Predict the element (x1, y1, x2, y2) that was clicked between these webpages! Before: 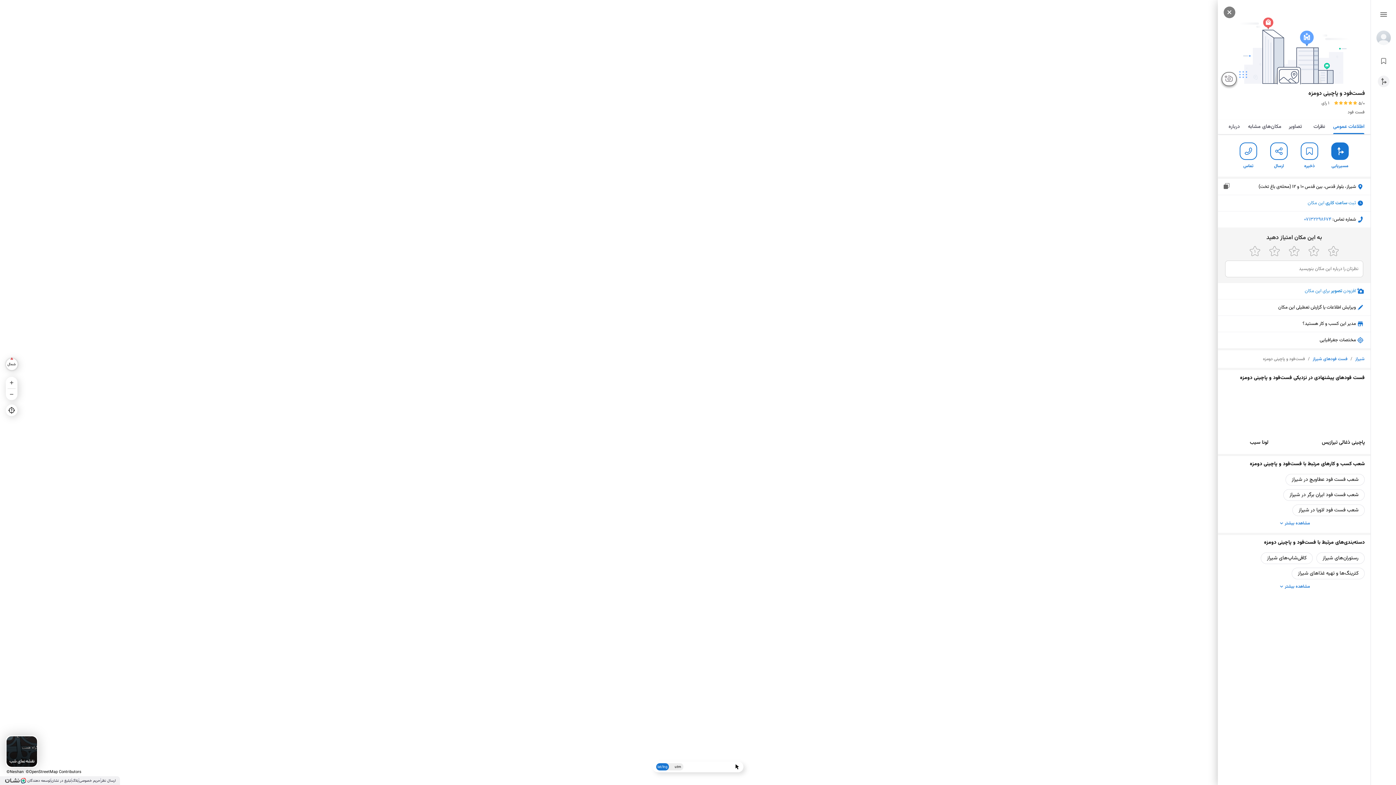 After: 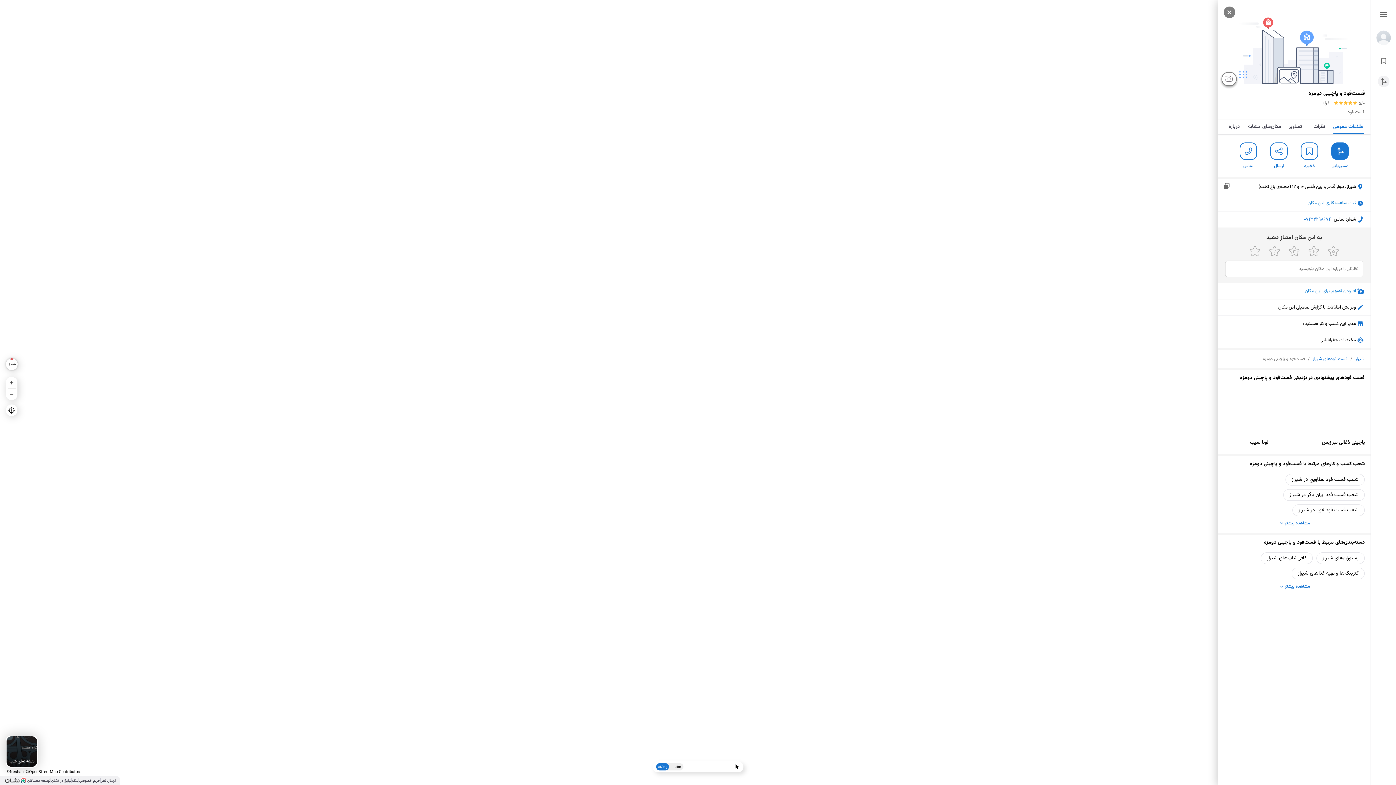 Action: bbox: (1313, 356, 1348, 362) label: فست فودهای شیراز